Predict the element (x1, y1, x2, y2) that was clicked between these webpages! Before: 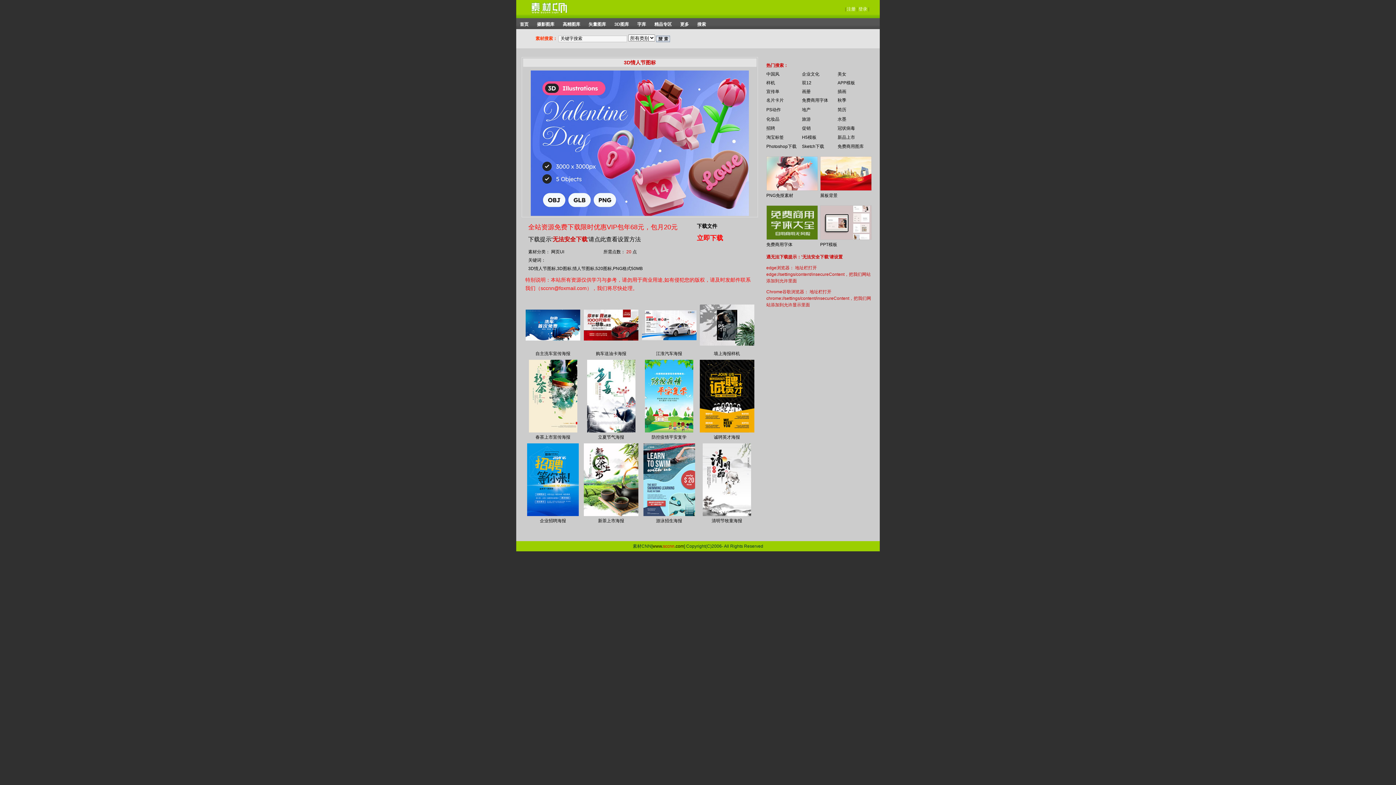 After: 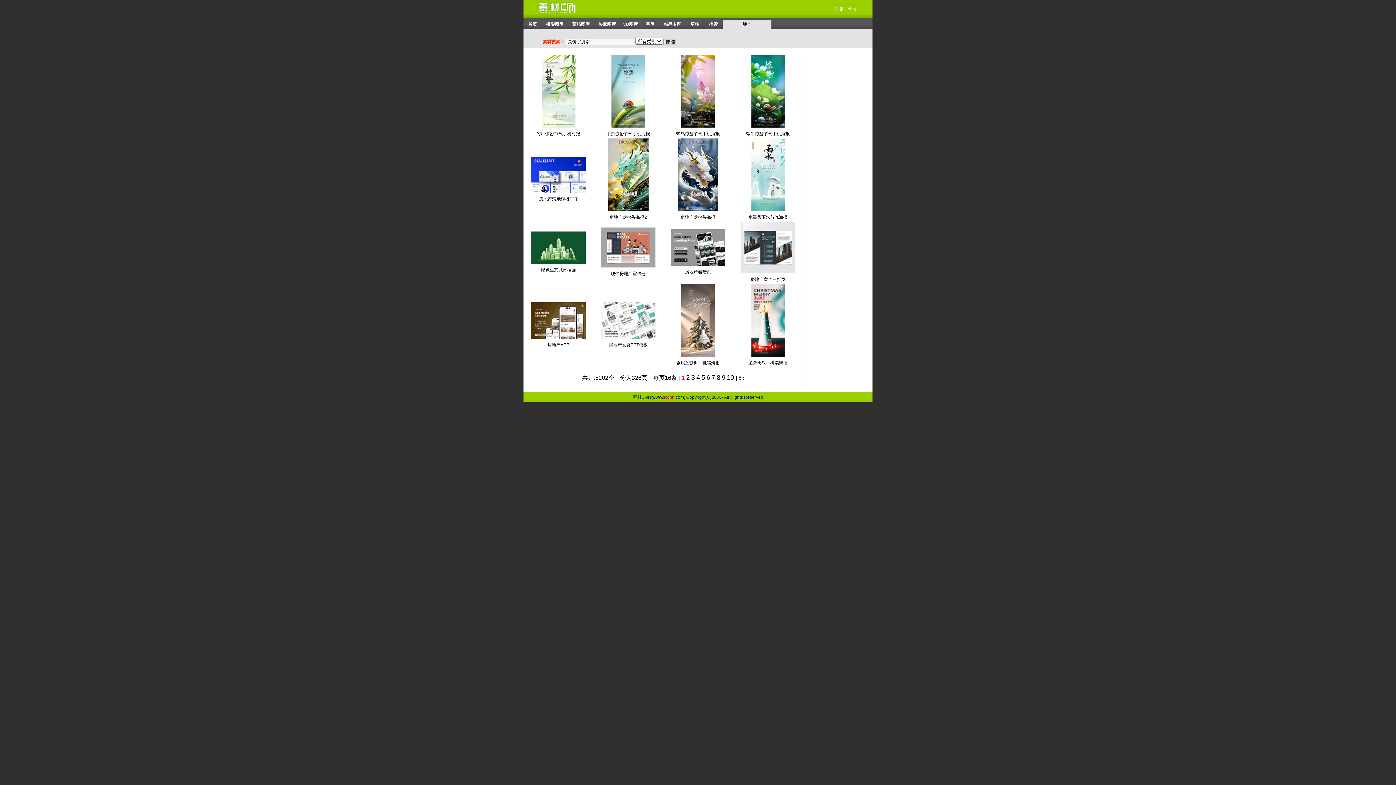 Action: bbox: (802, 107, 810, 112) label: 地产